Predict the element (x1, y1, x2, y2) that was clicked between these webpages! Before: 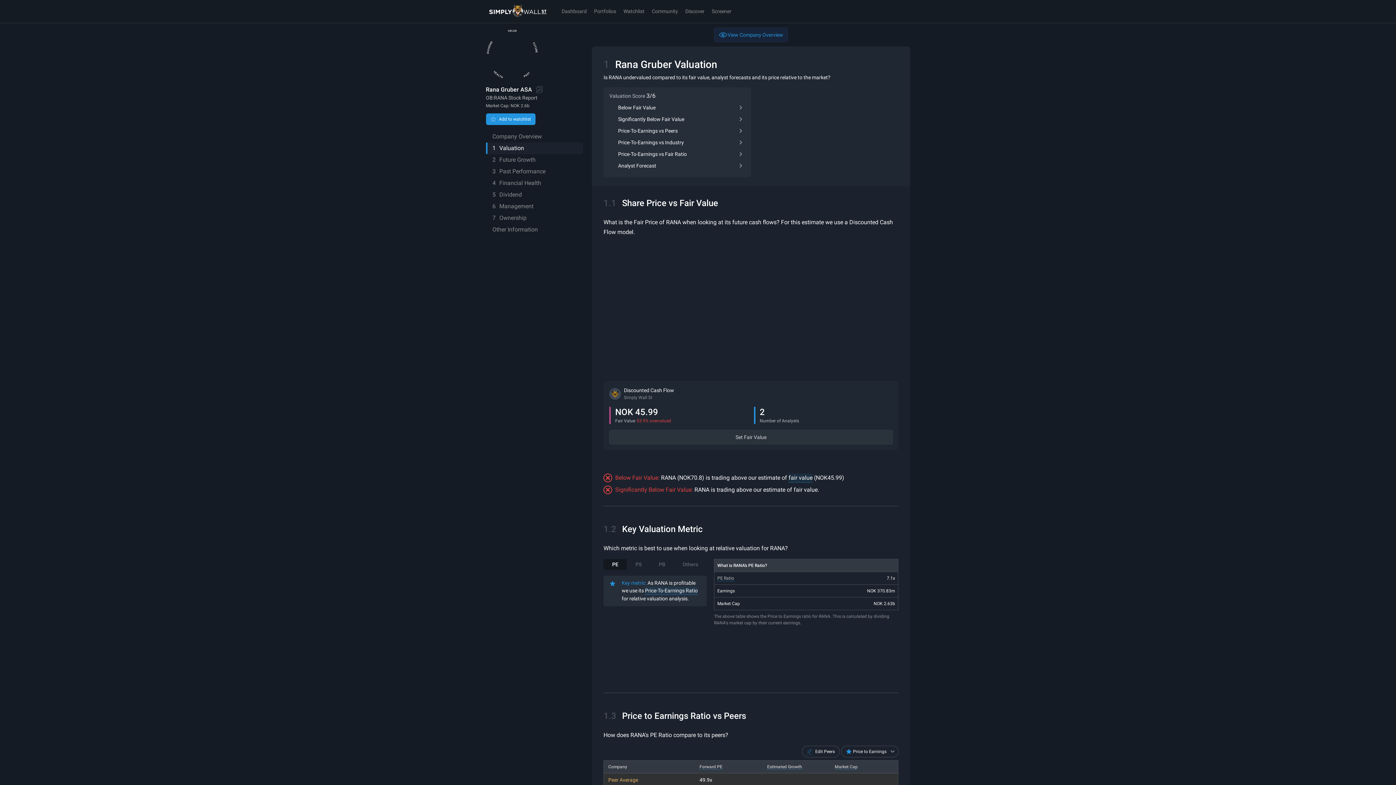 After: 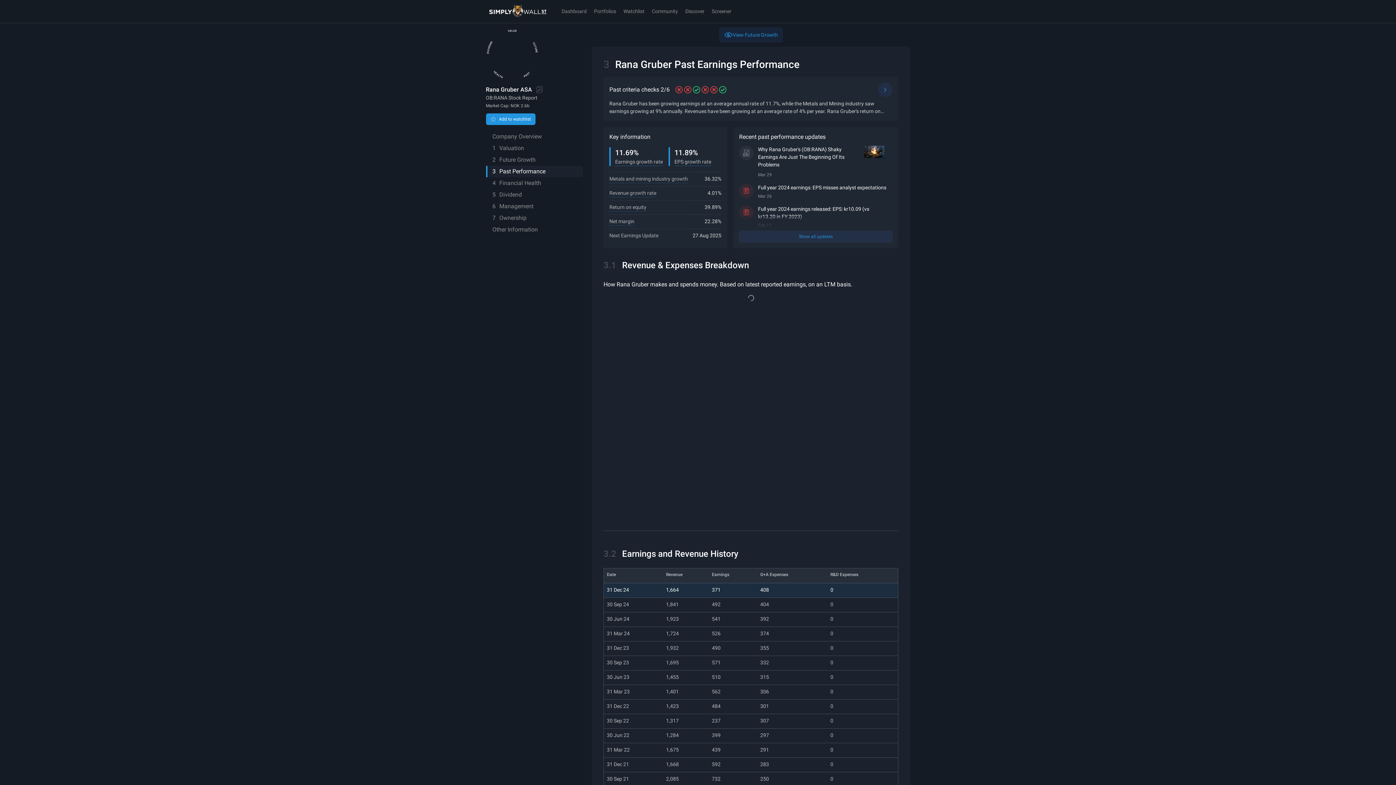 Action: bbox: (486, 165, 583, 177) label: 3Past Performance